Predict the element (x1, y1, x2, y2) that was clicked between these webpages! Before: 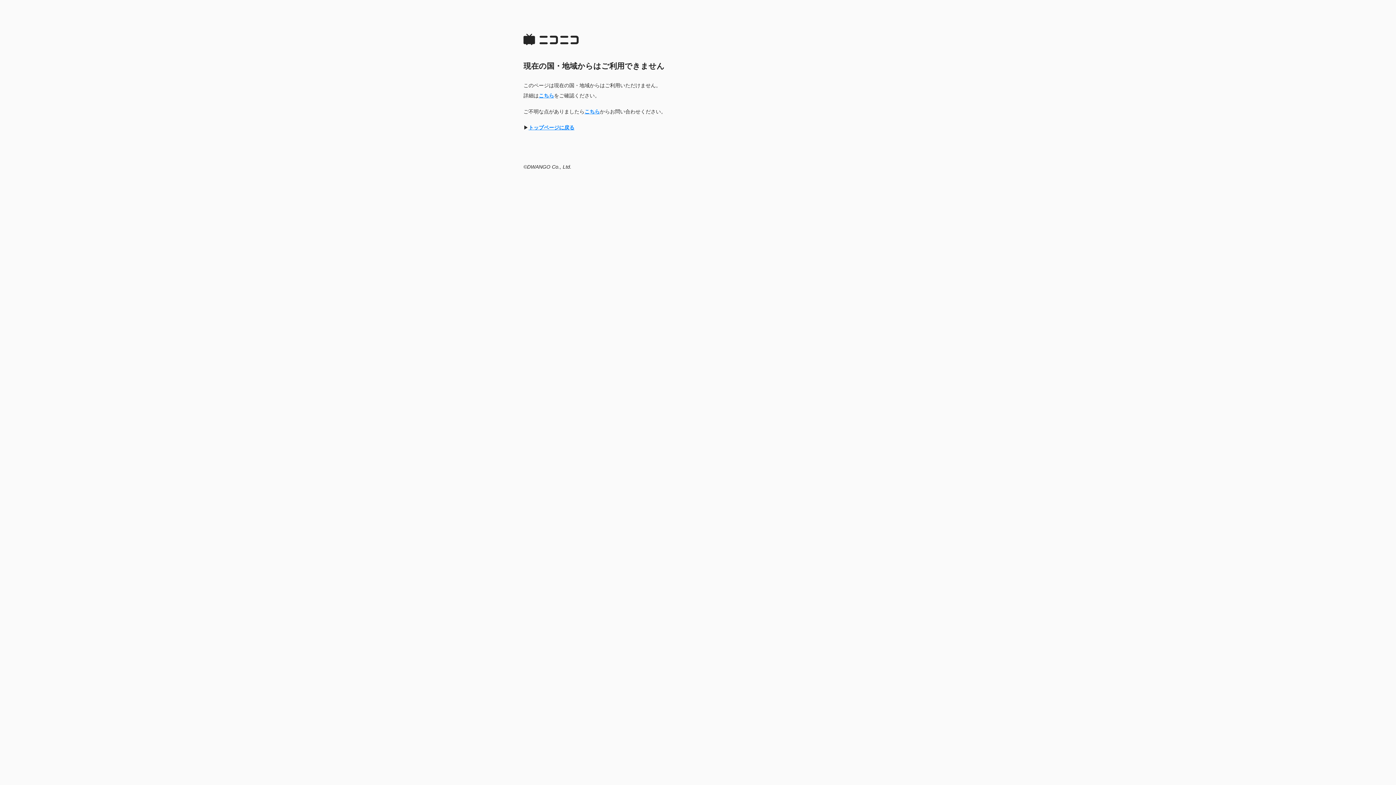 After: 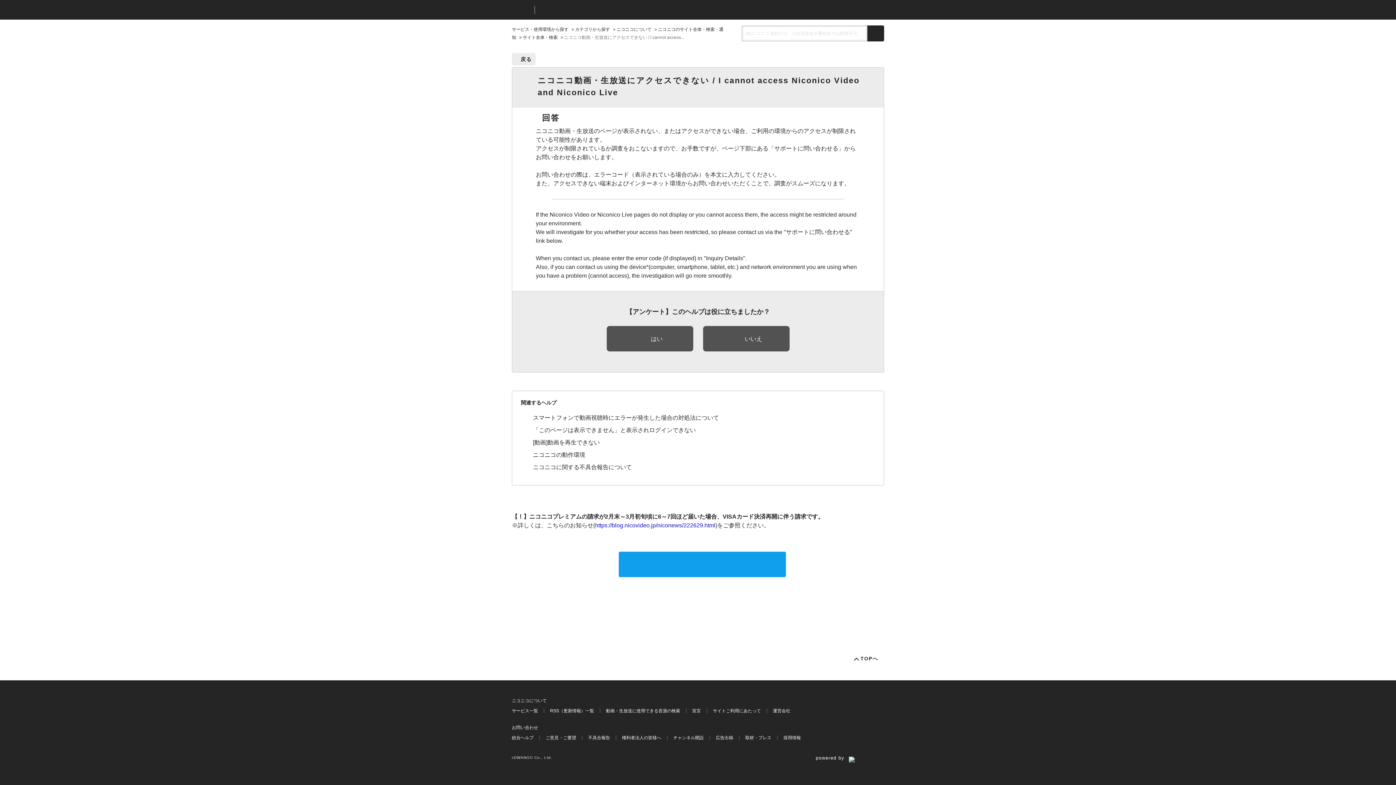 Action: bbox: (584, 108, 600, 114) label: こちら